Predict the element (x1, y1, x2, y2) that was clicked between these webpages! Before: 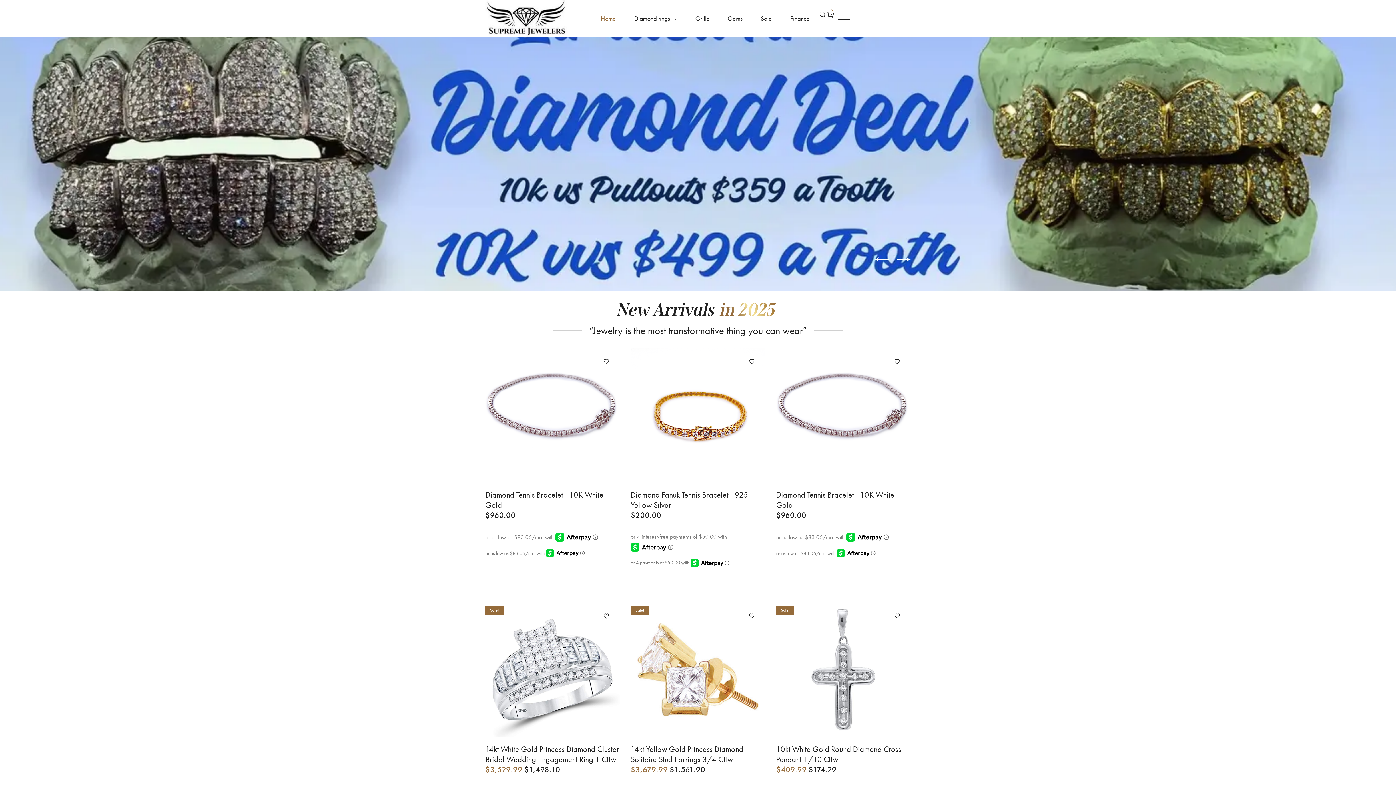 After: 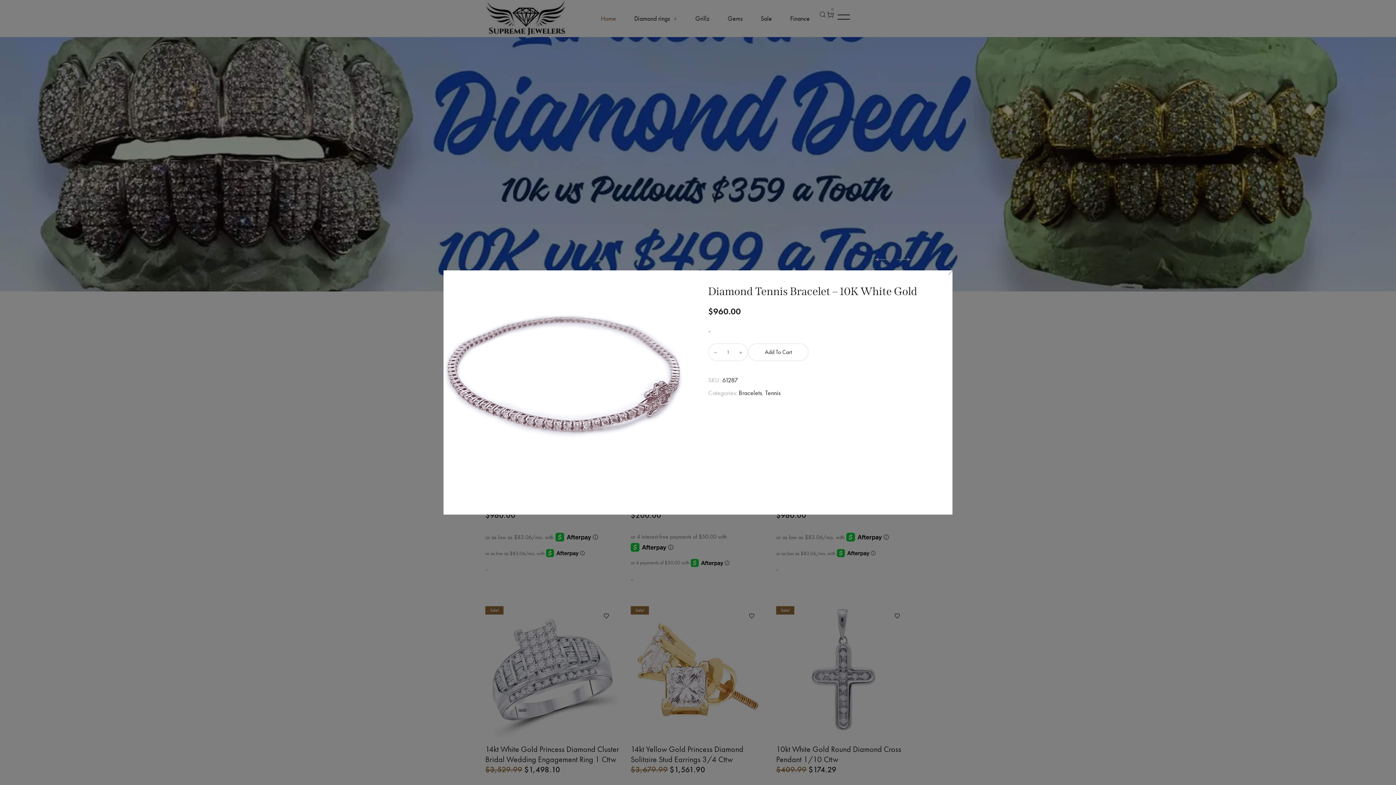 Action: bbox: (827, 407, 843, 423)